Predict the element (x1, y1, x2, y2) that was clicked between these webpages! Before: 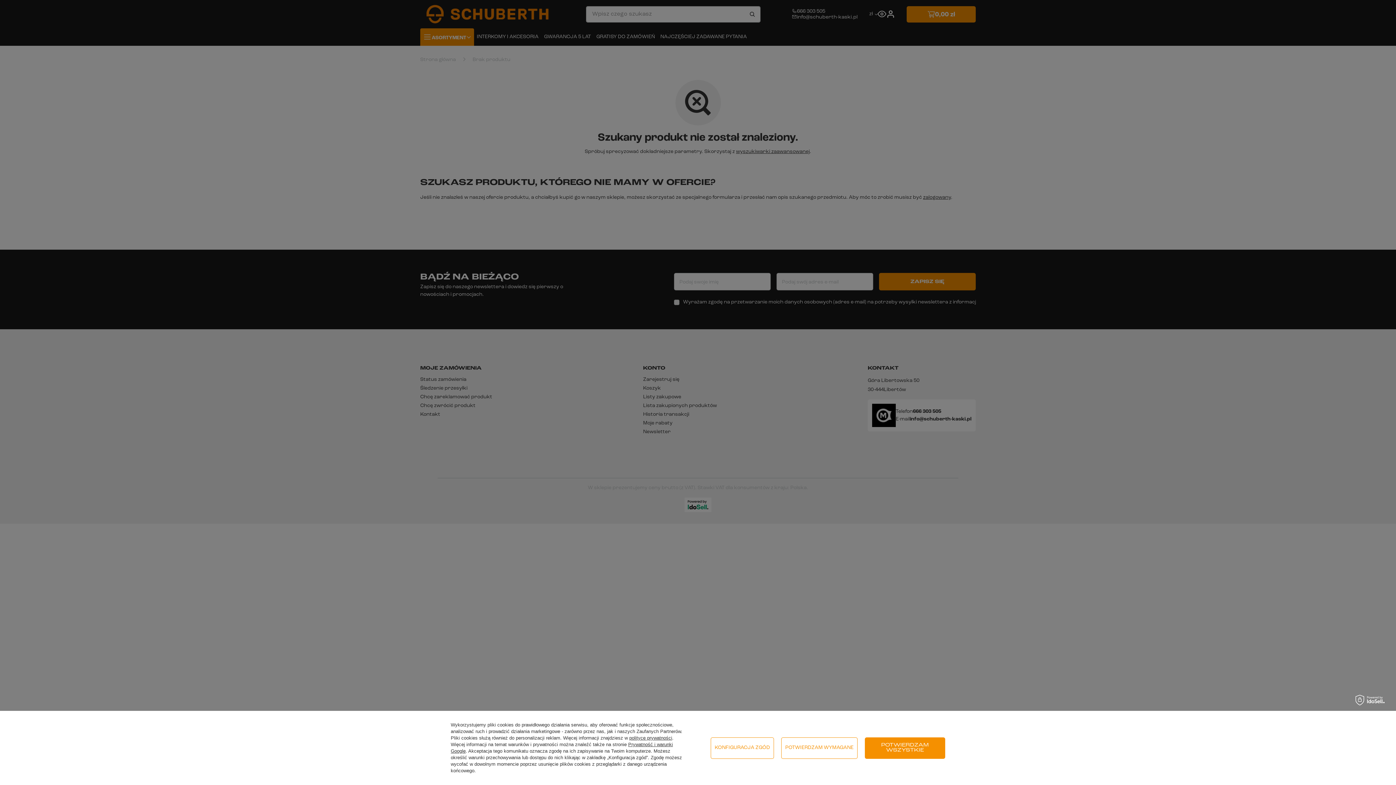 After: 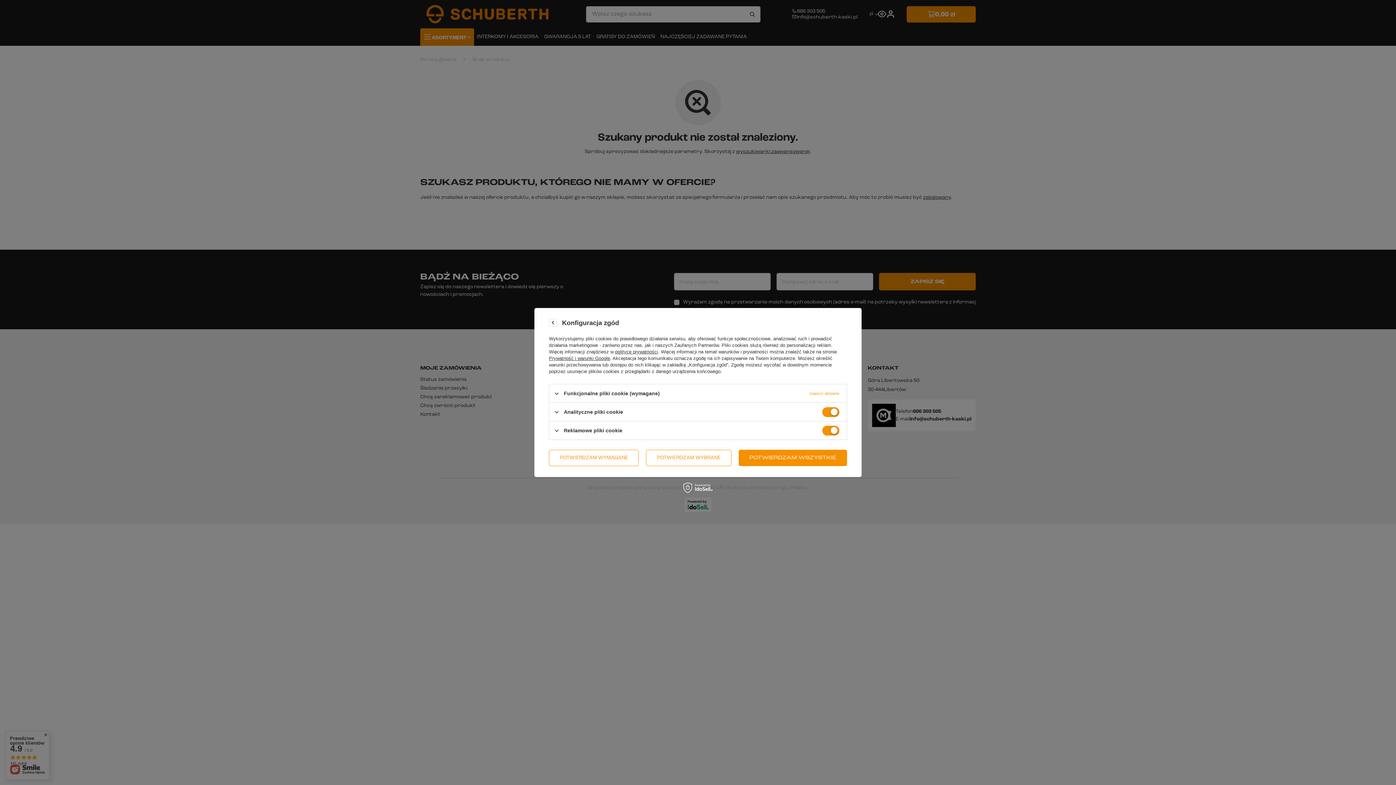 Action: label: KONFIGURACJA ZGÓD bbox: (710, 737, 774, 759)